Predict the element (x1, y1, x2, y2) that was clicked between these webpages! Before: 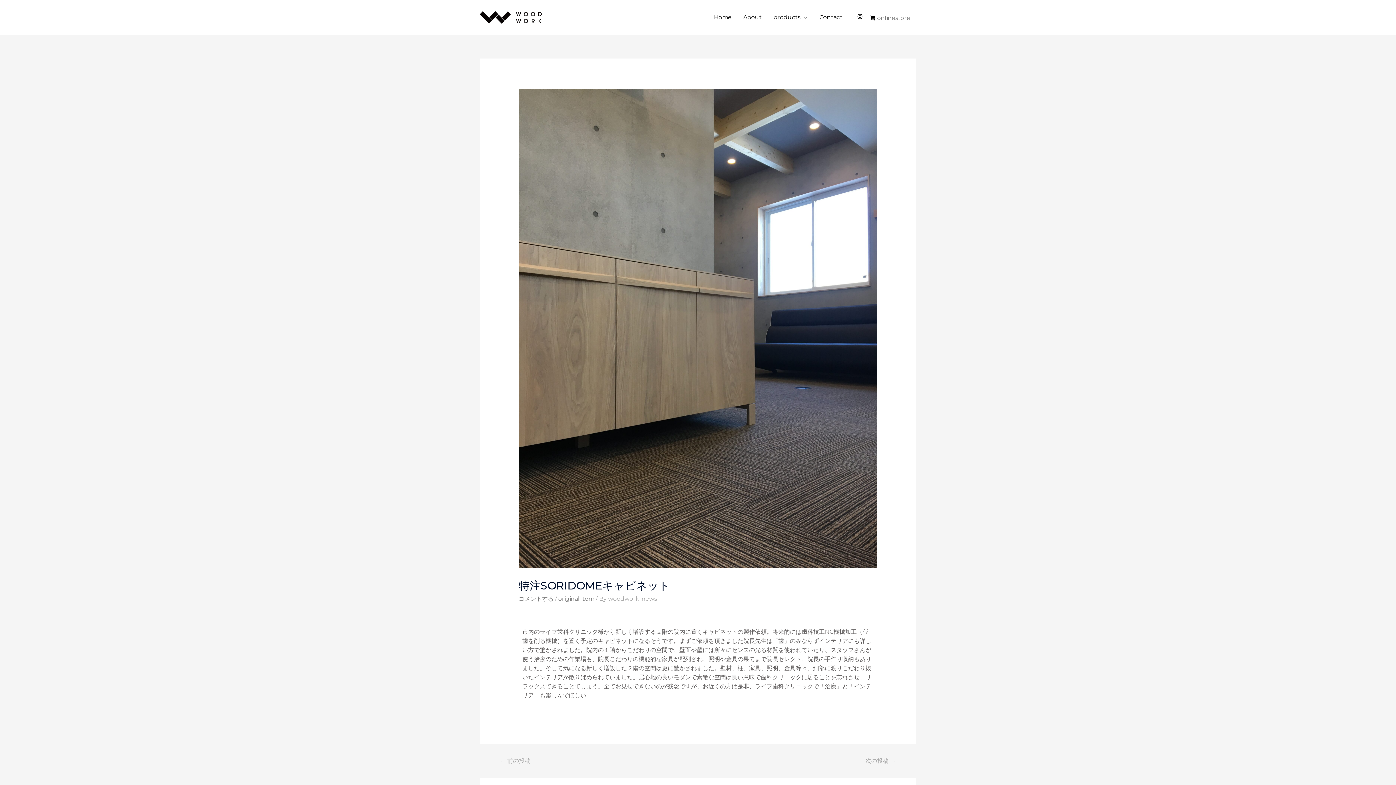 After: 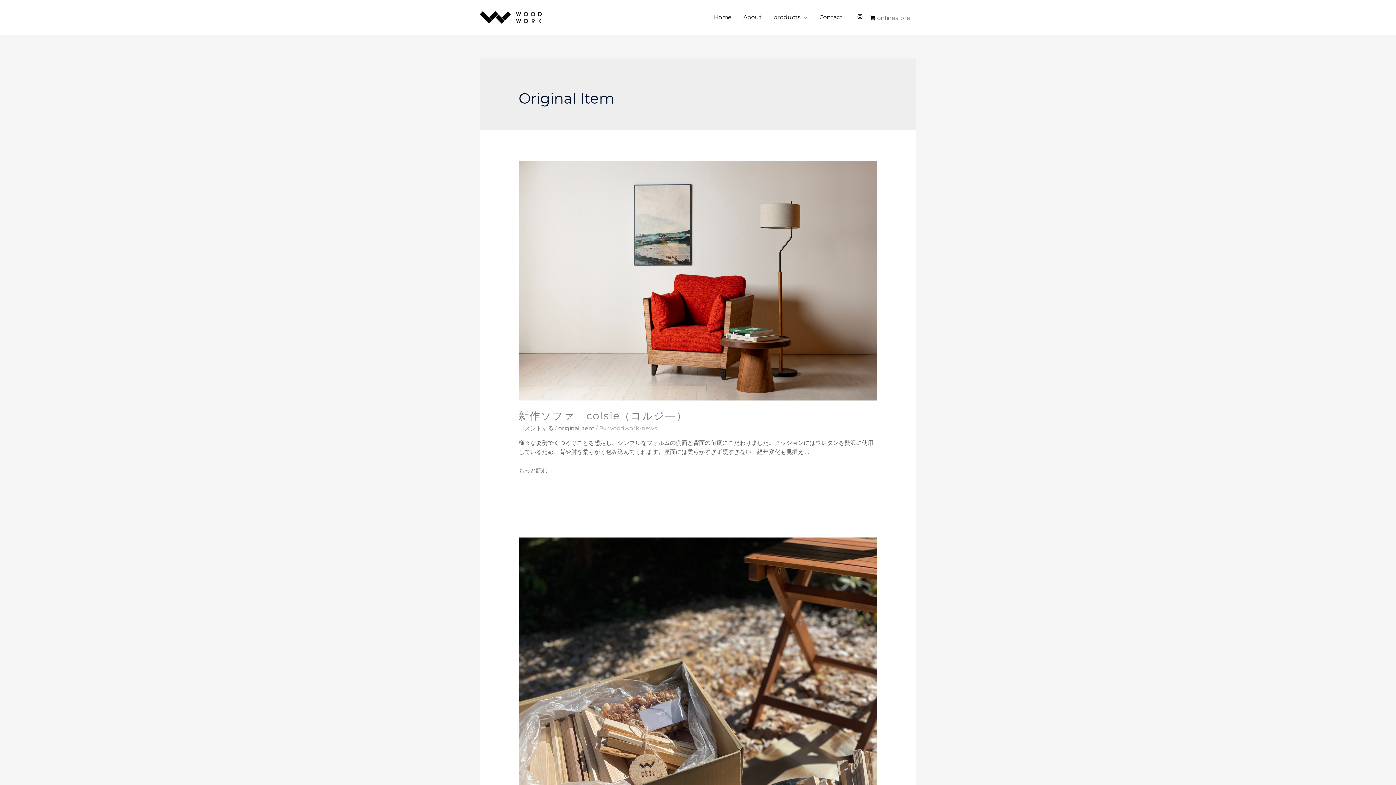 Action: label: original item bbox: (558, 595, 594, 602)